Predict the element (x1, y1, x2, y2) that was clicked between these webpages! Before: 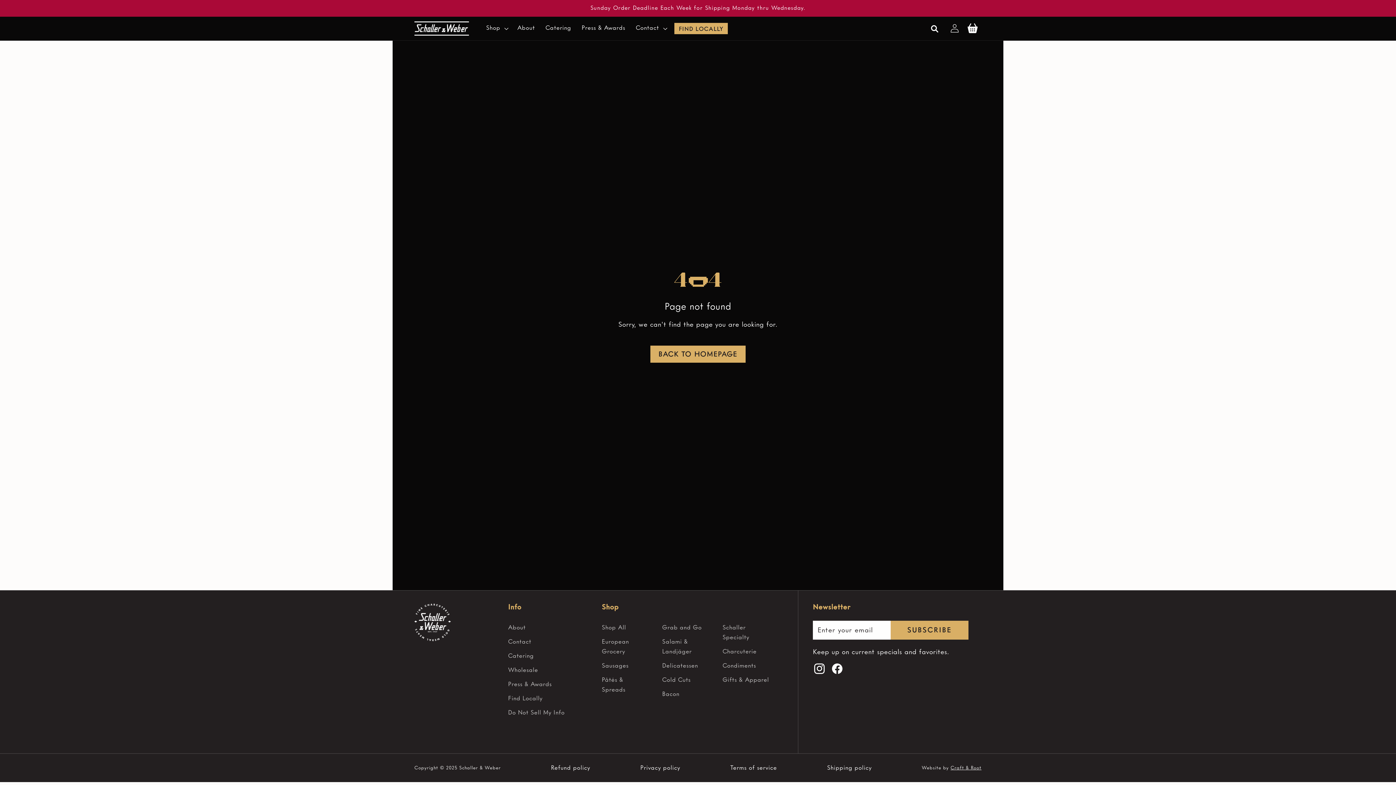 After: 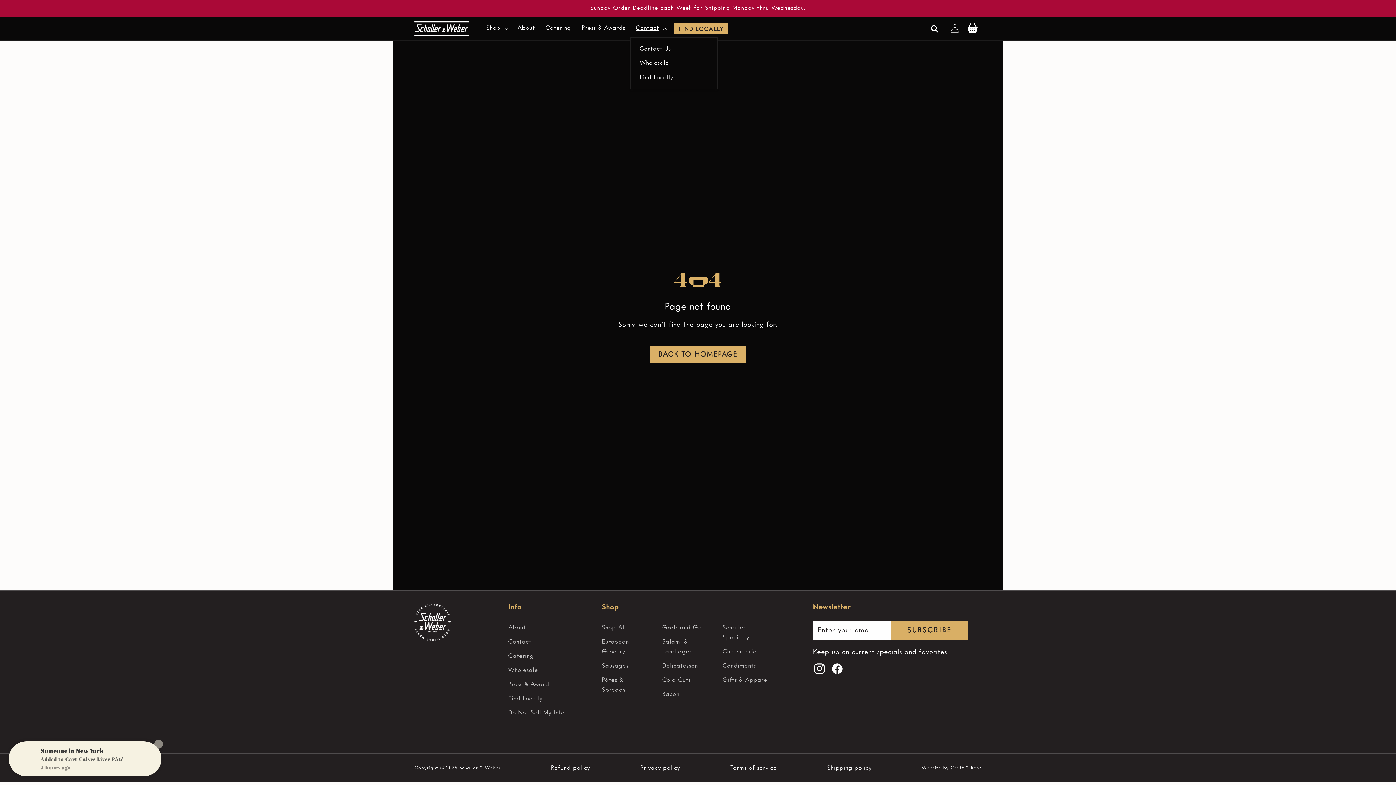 Action: bbox: (630, 19, 671, 37) label: Contact